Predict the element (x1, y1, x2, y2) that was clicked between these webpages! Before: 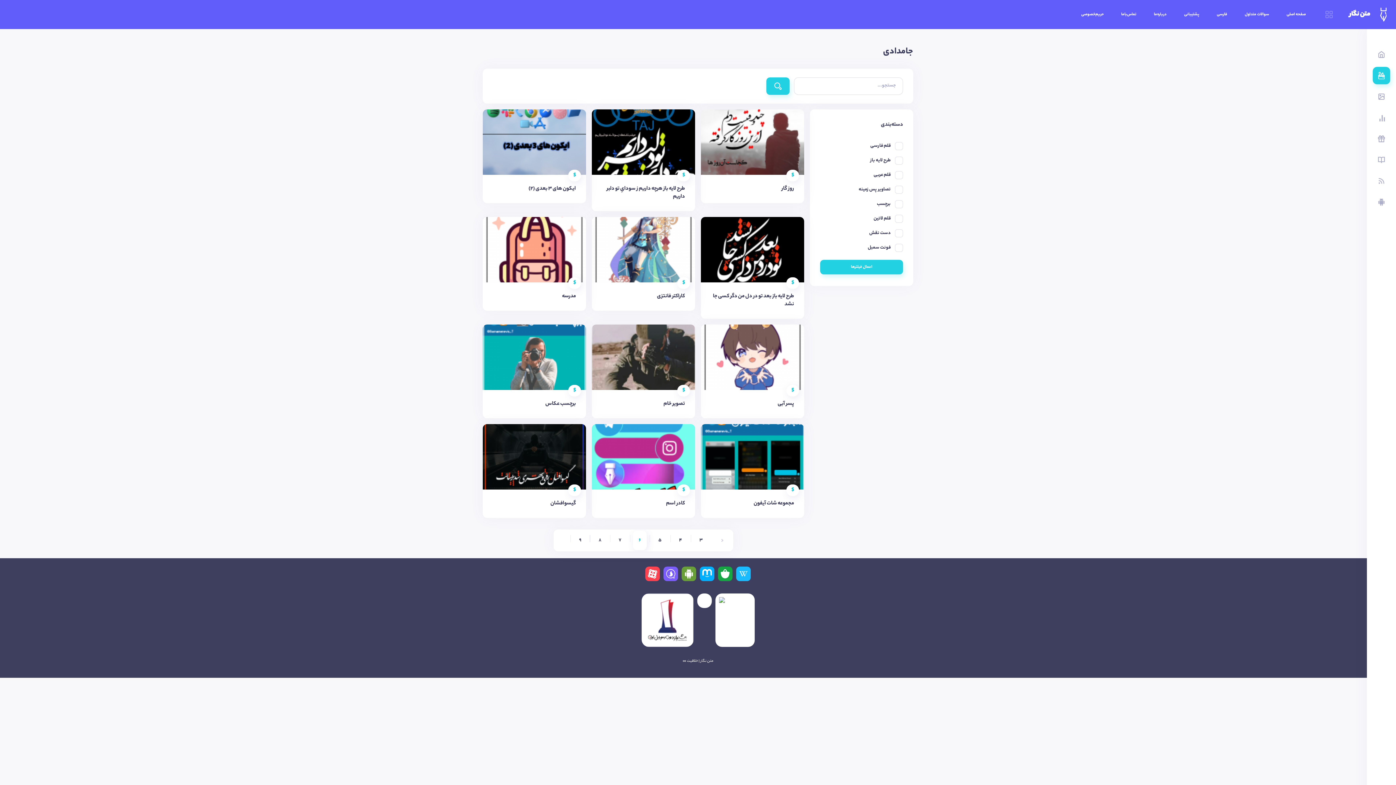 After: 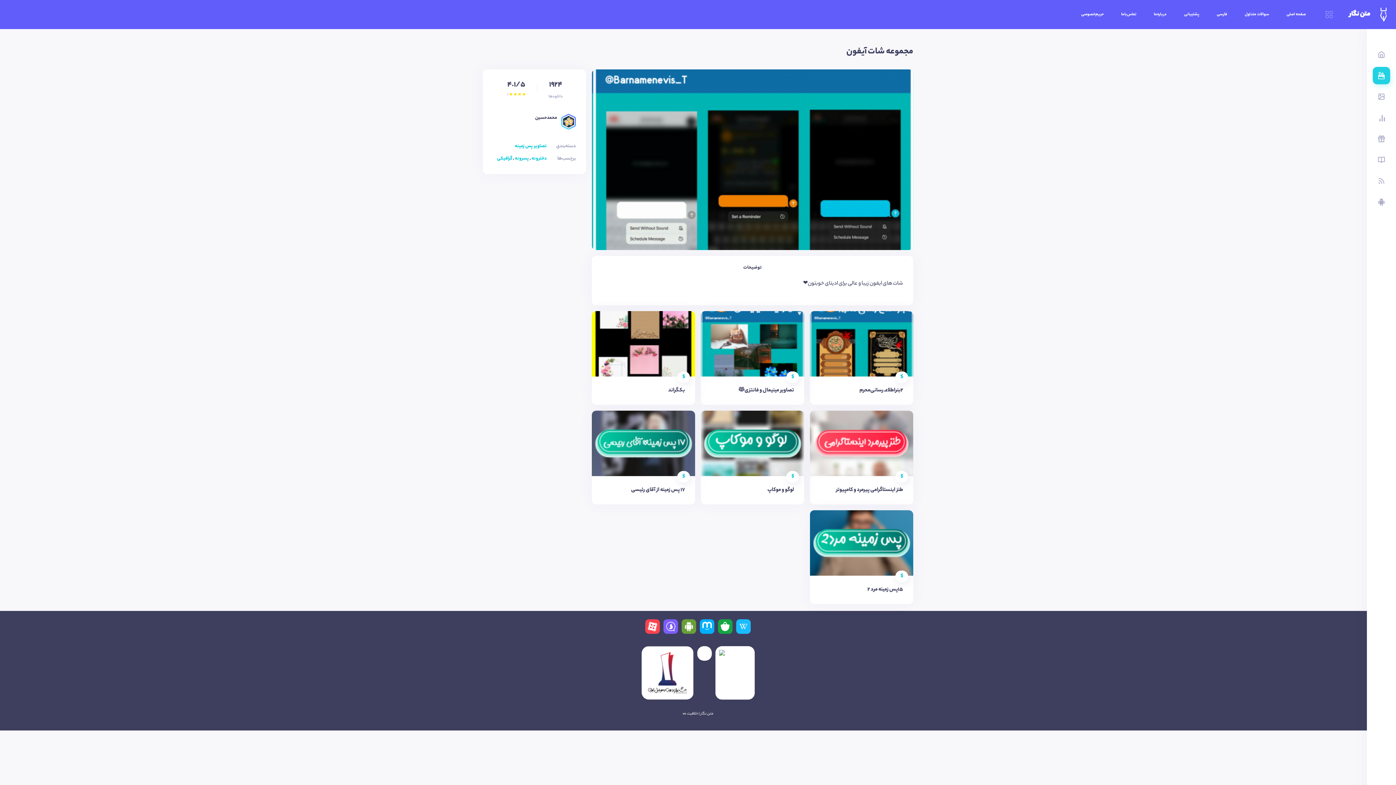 Action: bbox: (753, 499, 794, 508) label: مجموعه شات آیفون